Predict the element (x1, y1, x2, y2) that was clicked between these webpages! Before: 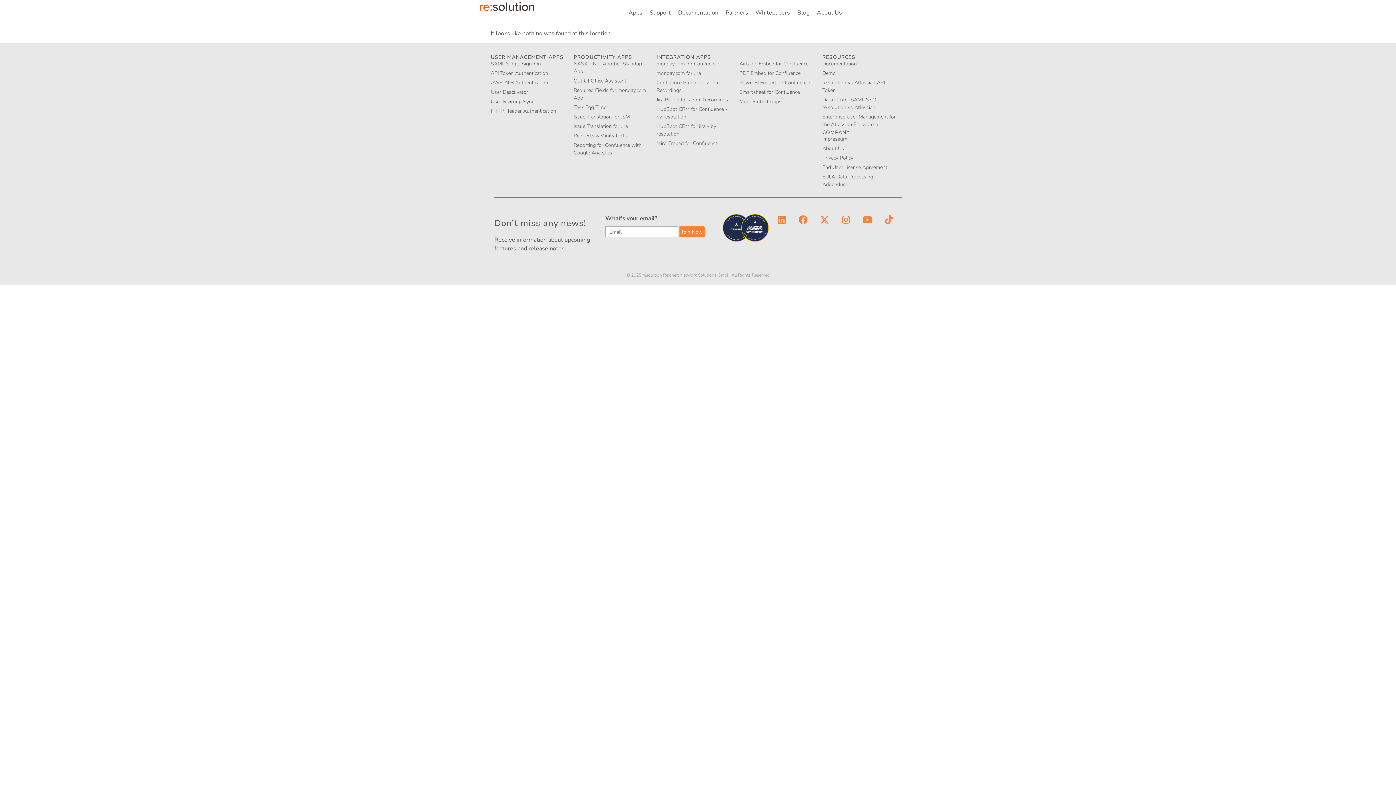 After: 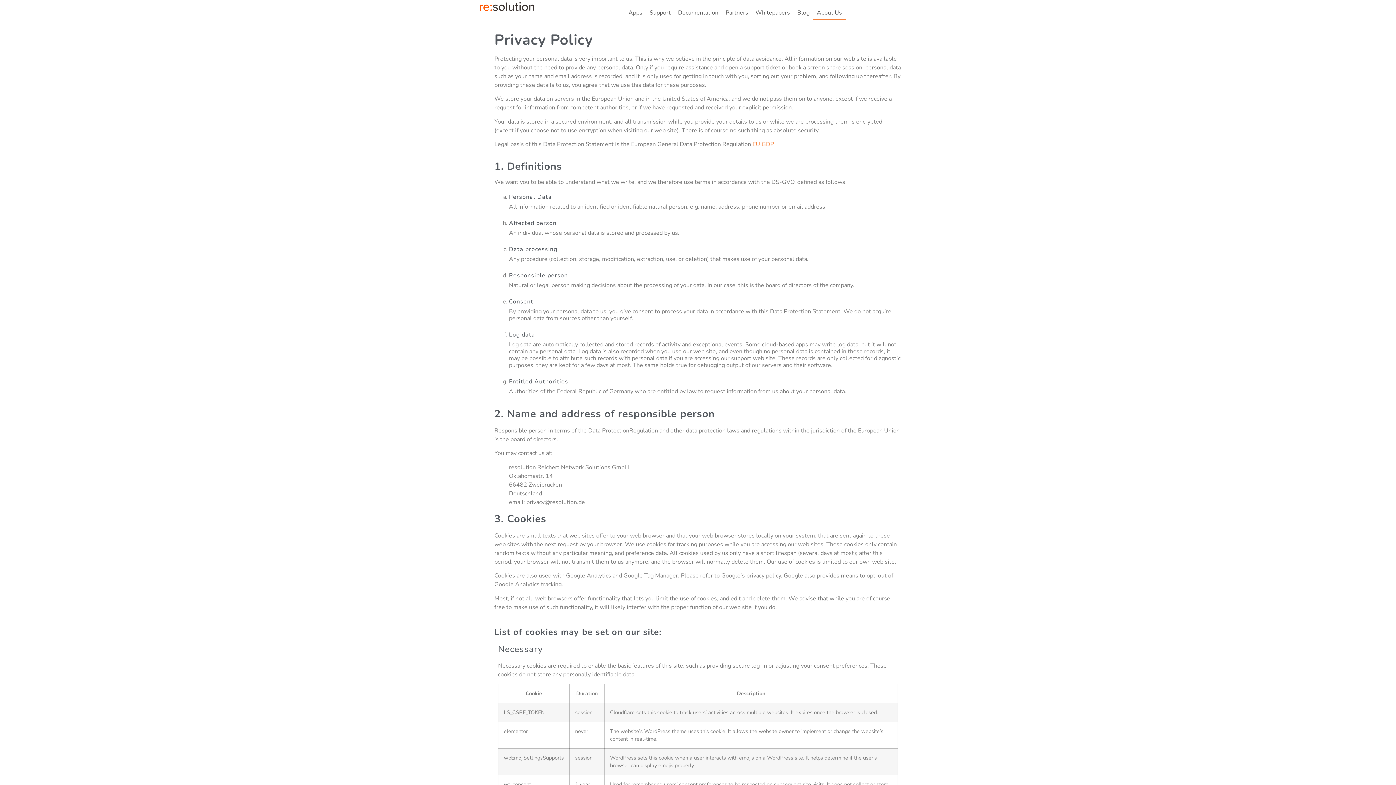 Action: label: Privacy Policy bbox: (822, 154, 898, 161)